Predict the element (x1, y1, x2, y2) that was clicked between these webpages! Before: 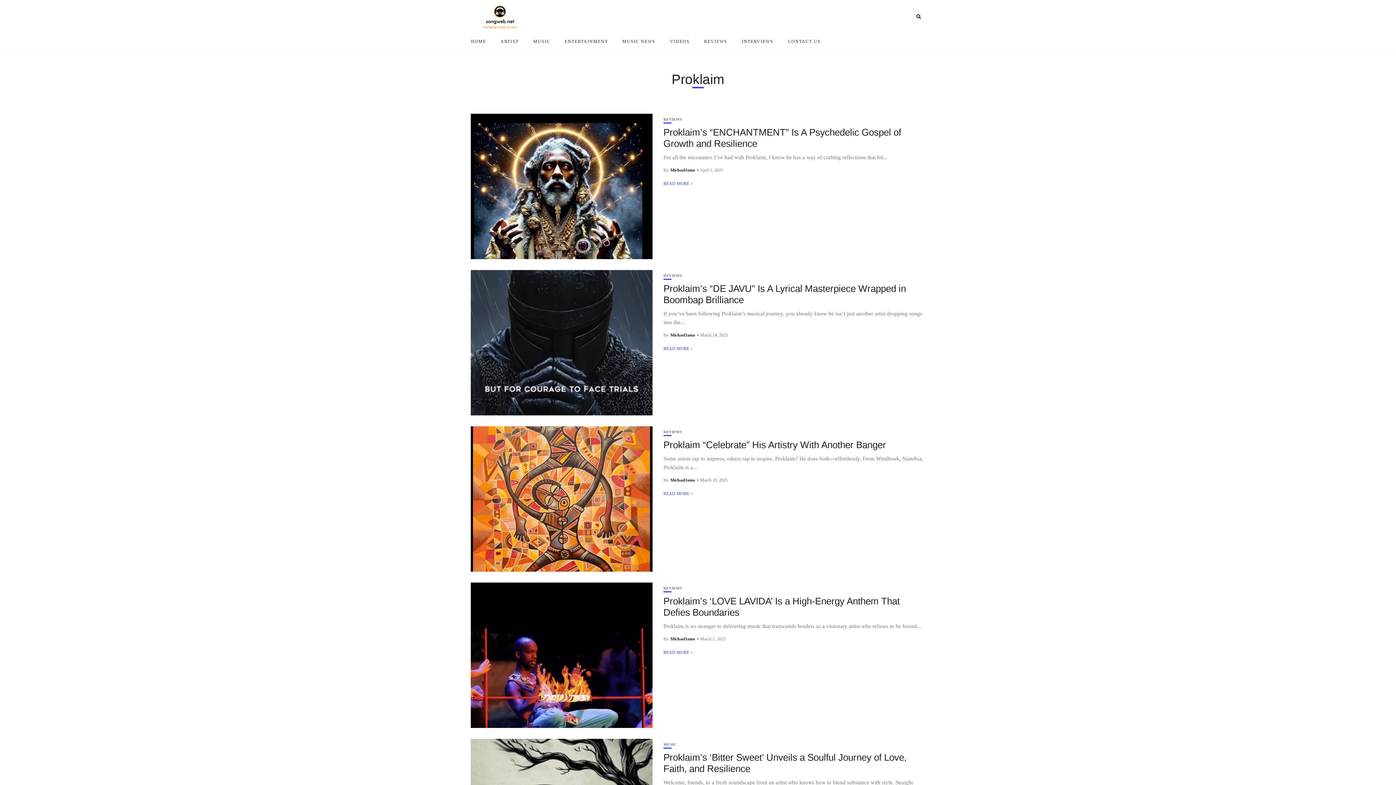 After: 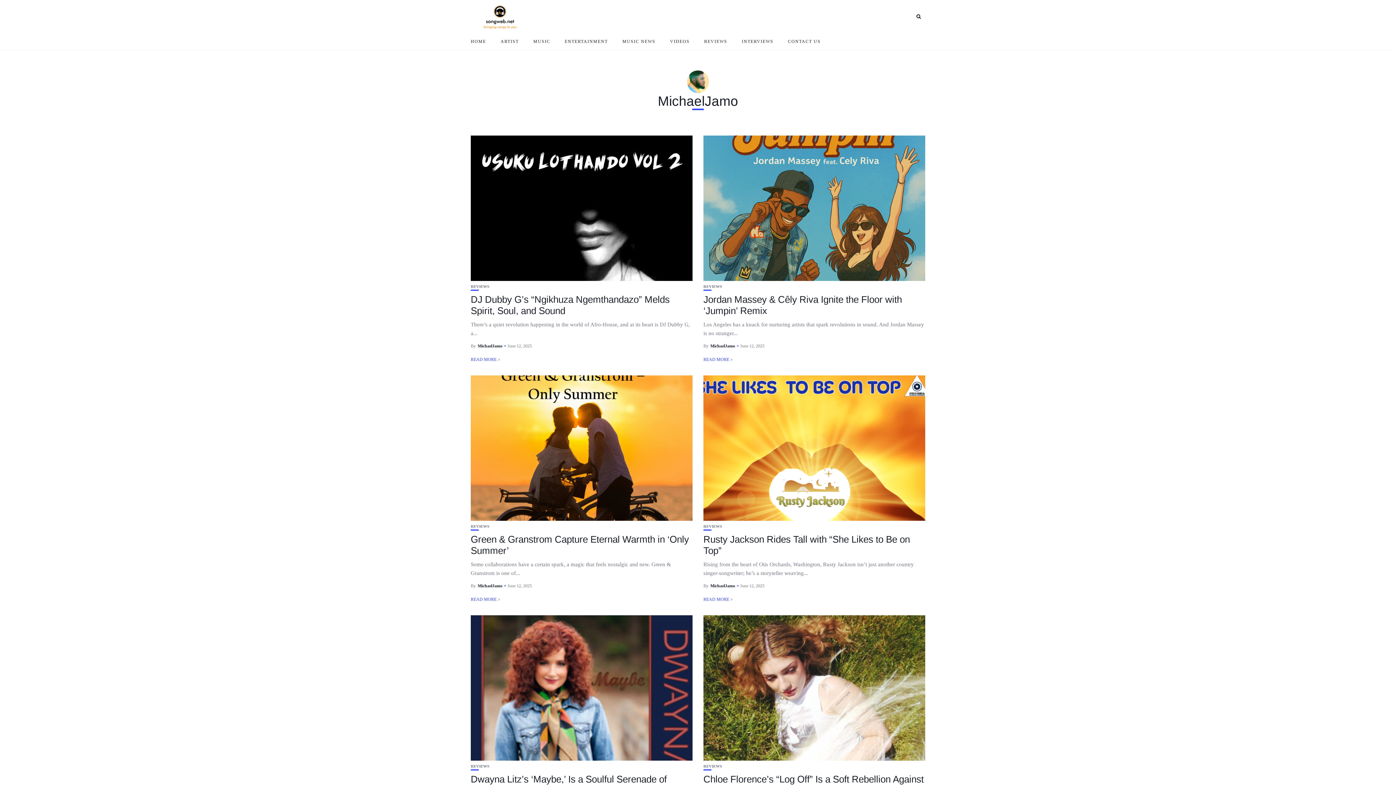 Action: label: MichaelJamo bbox: (670, 332, 695, 337)